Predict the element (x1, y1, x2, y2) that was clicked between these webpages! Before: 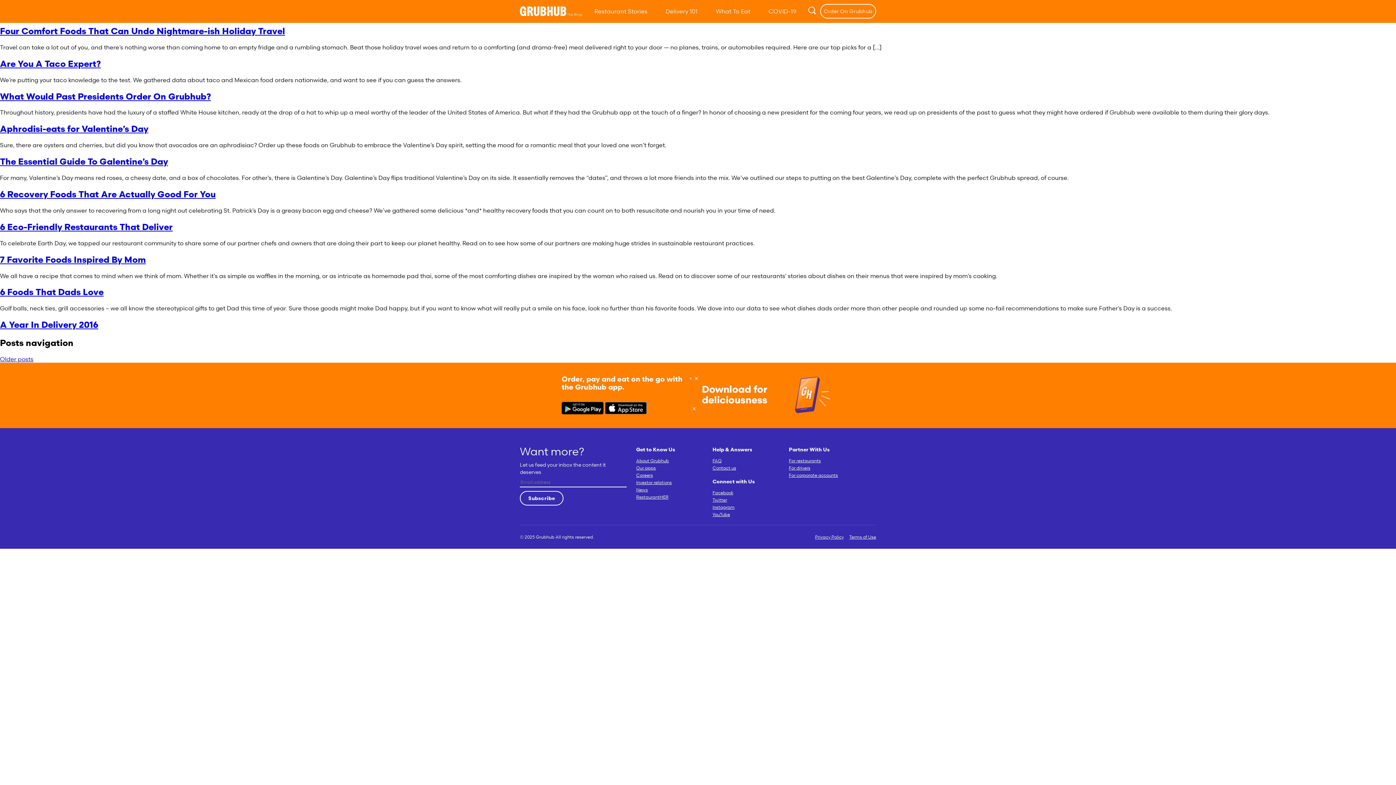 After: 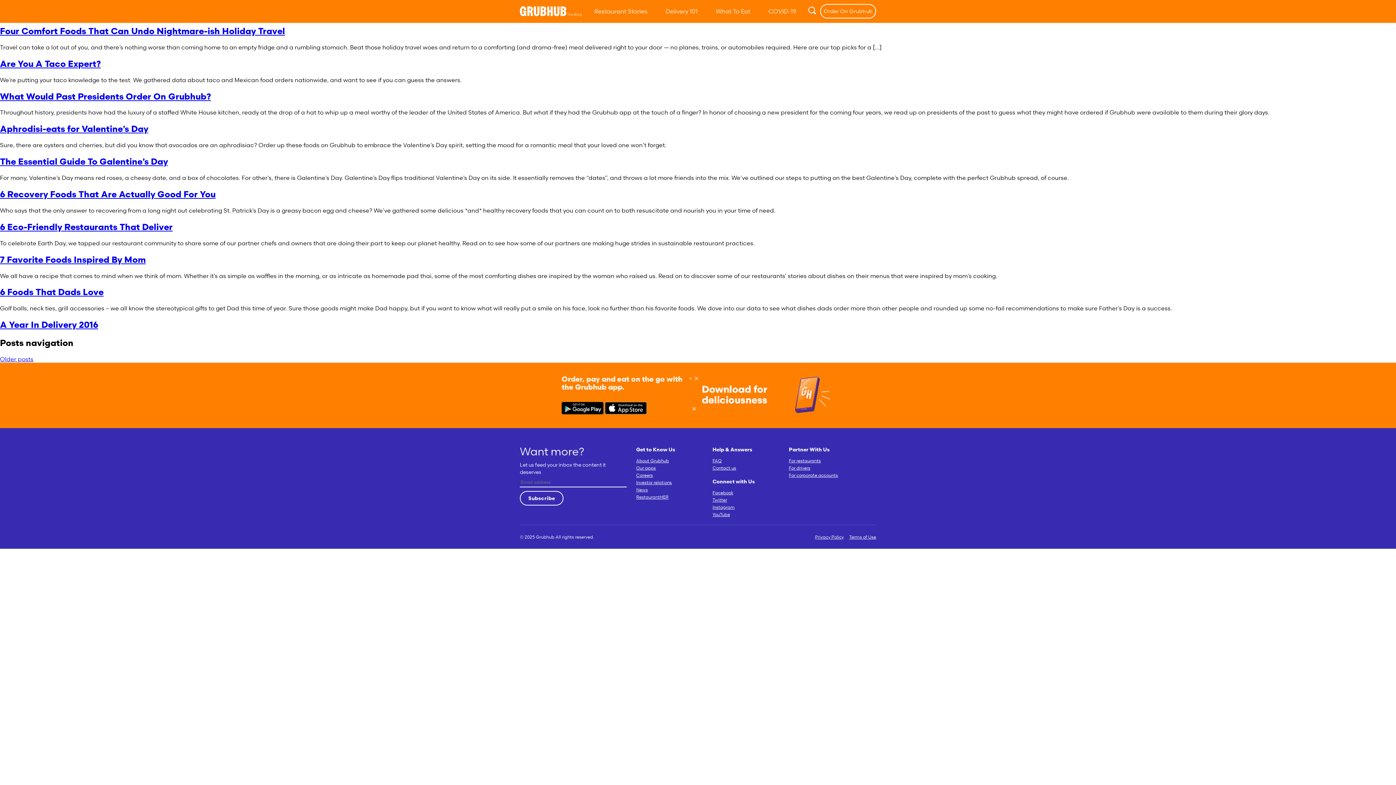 Action: label: Instagram bbox: (712, 504, 734, 510)